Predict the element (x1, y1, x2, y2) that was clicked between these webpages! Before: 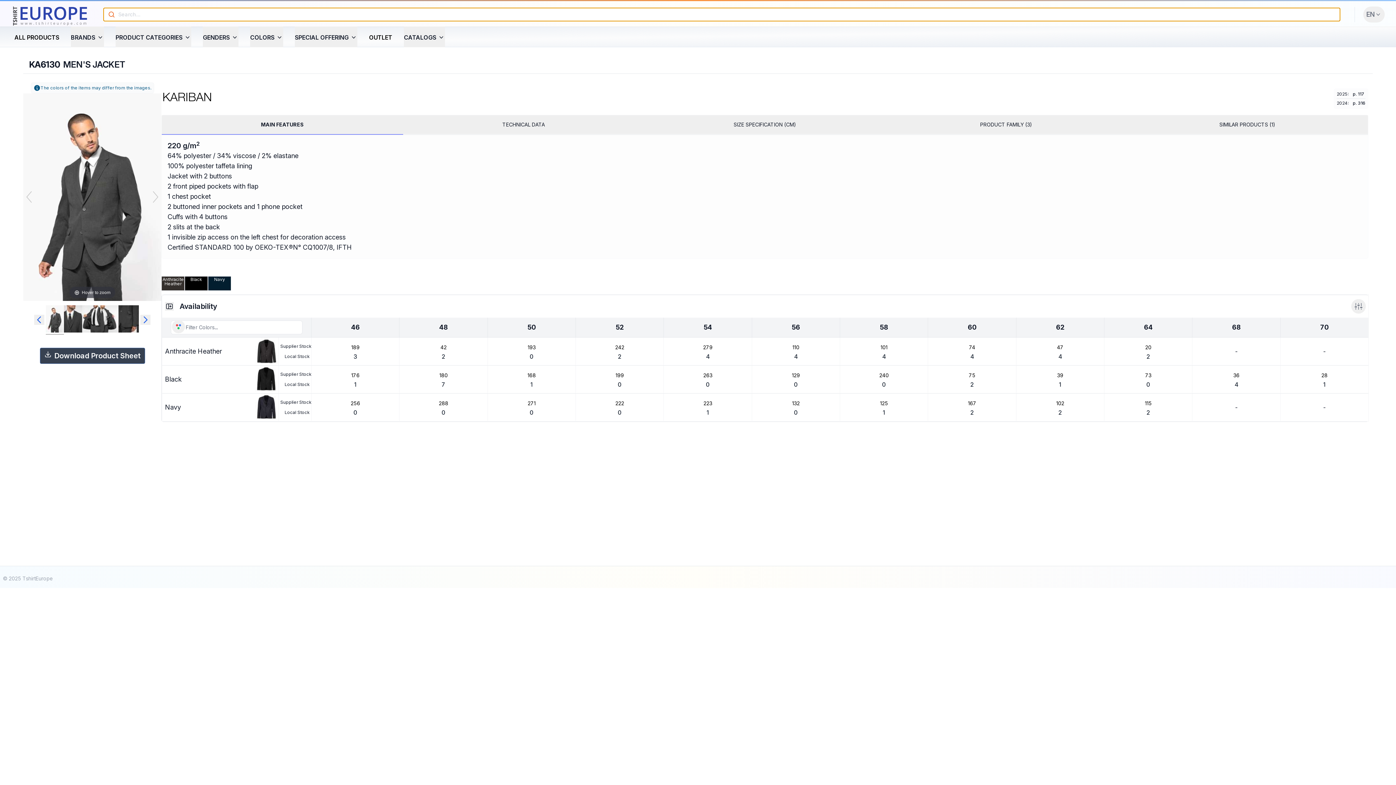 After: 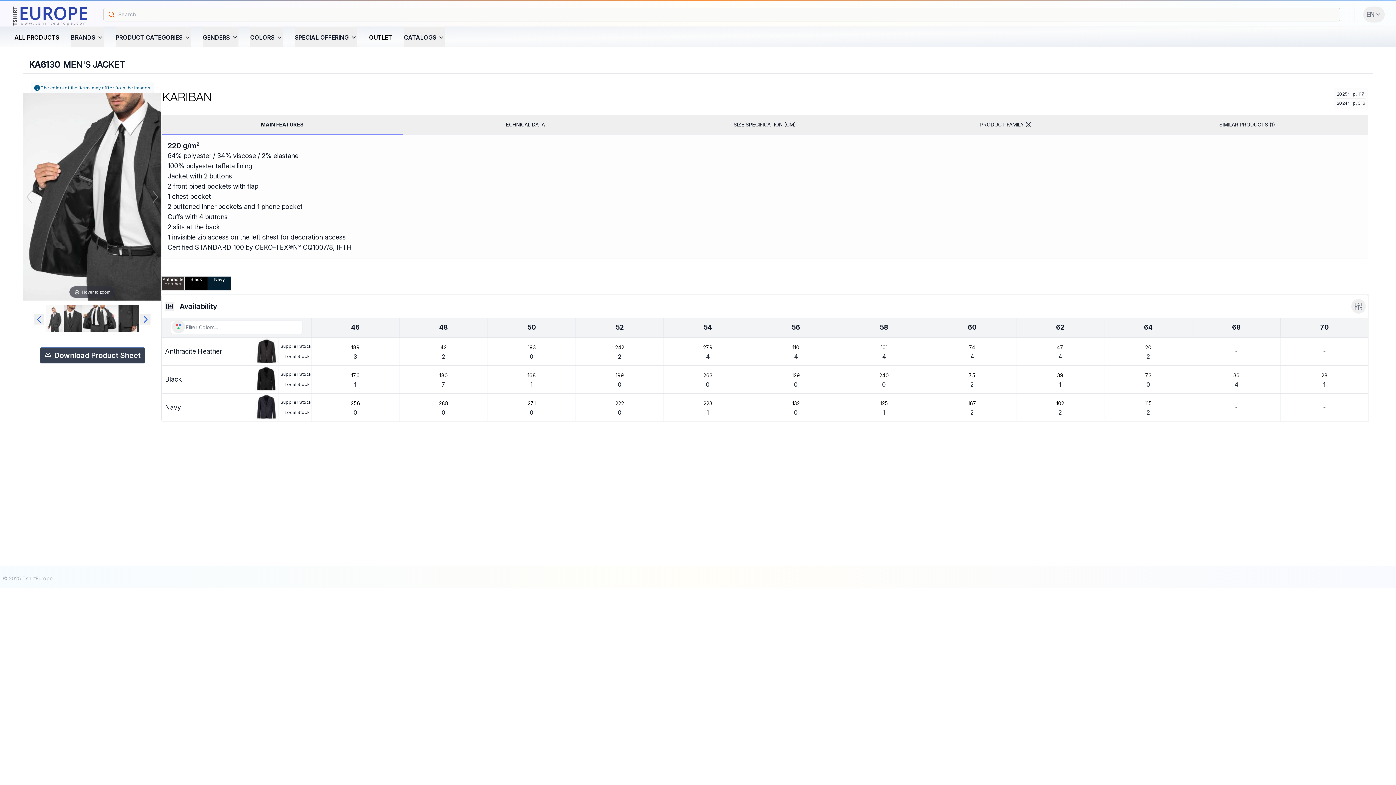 Action: bbox: (82, 305, 100, 334)